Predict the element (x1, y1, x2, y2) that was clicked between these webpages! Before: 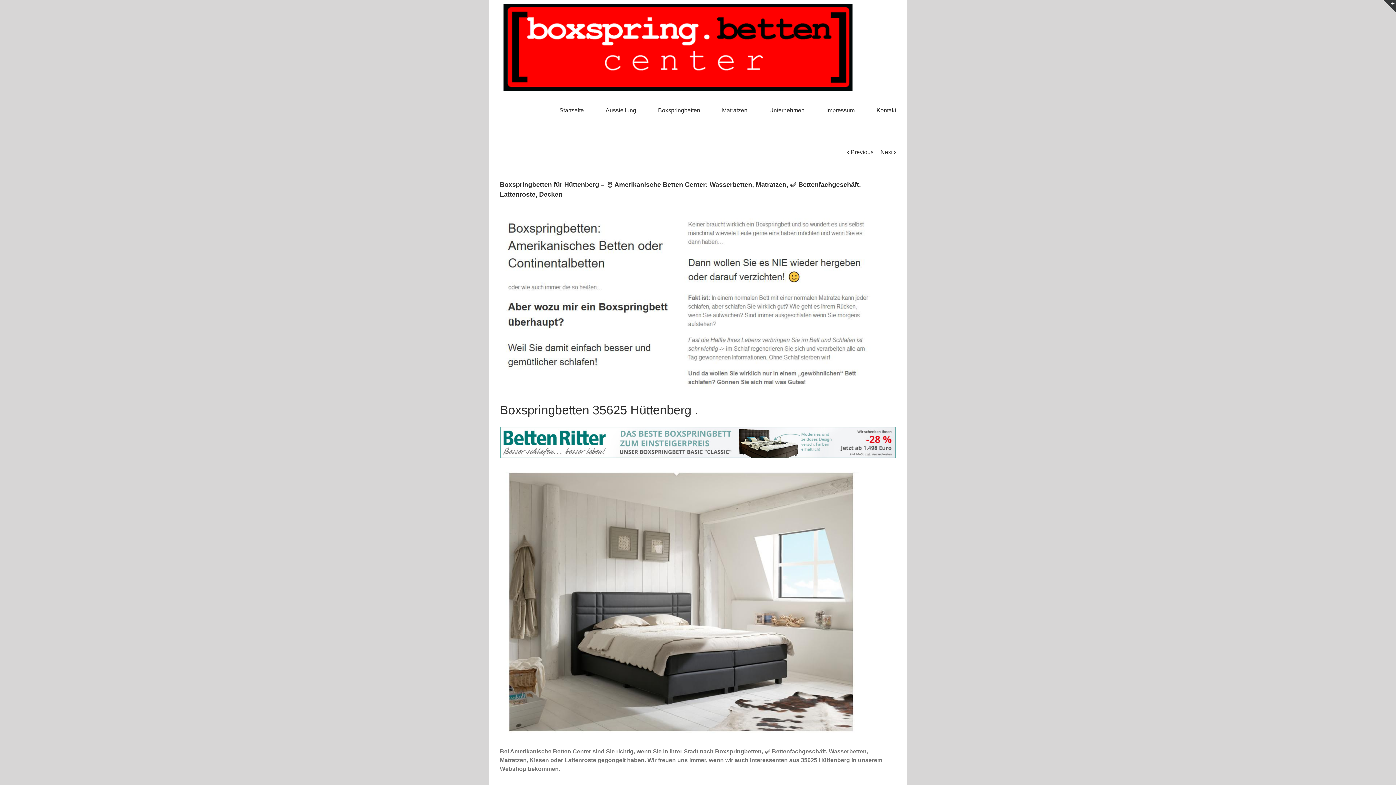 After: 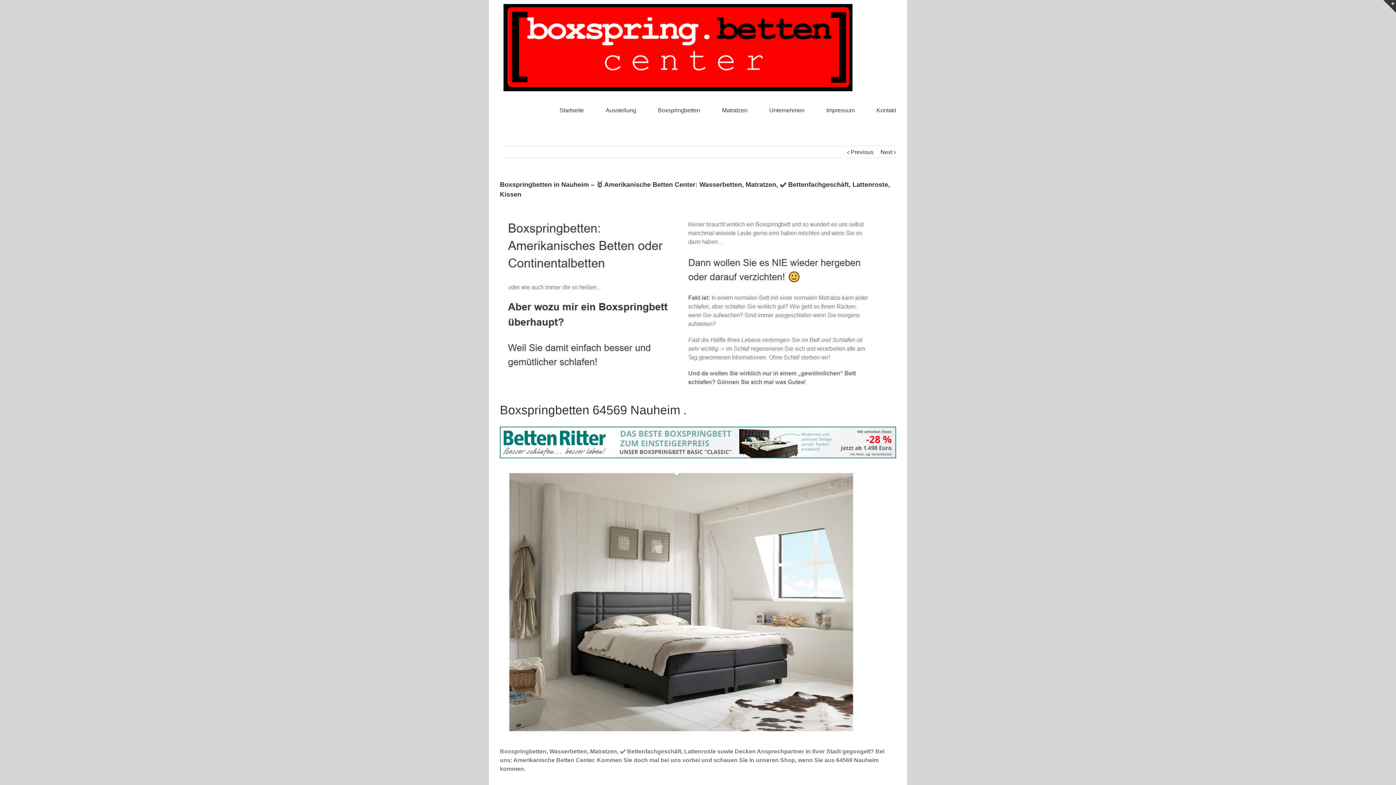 Action: label: Previous bbox: (850, 146, 873, 158)